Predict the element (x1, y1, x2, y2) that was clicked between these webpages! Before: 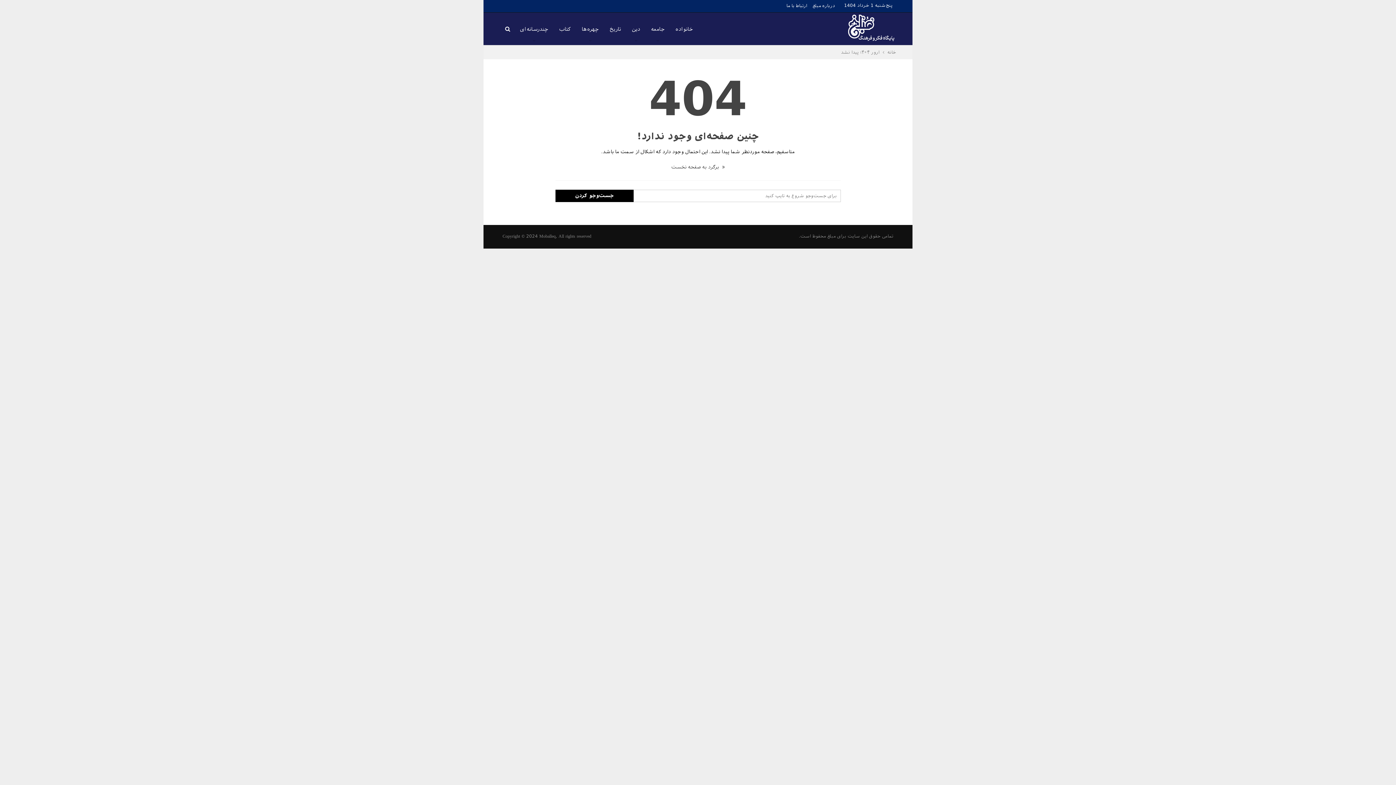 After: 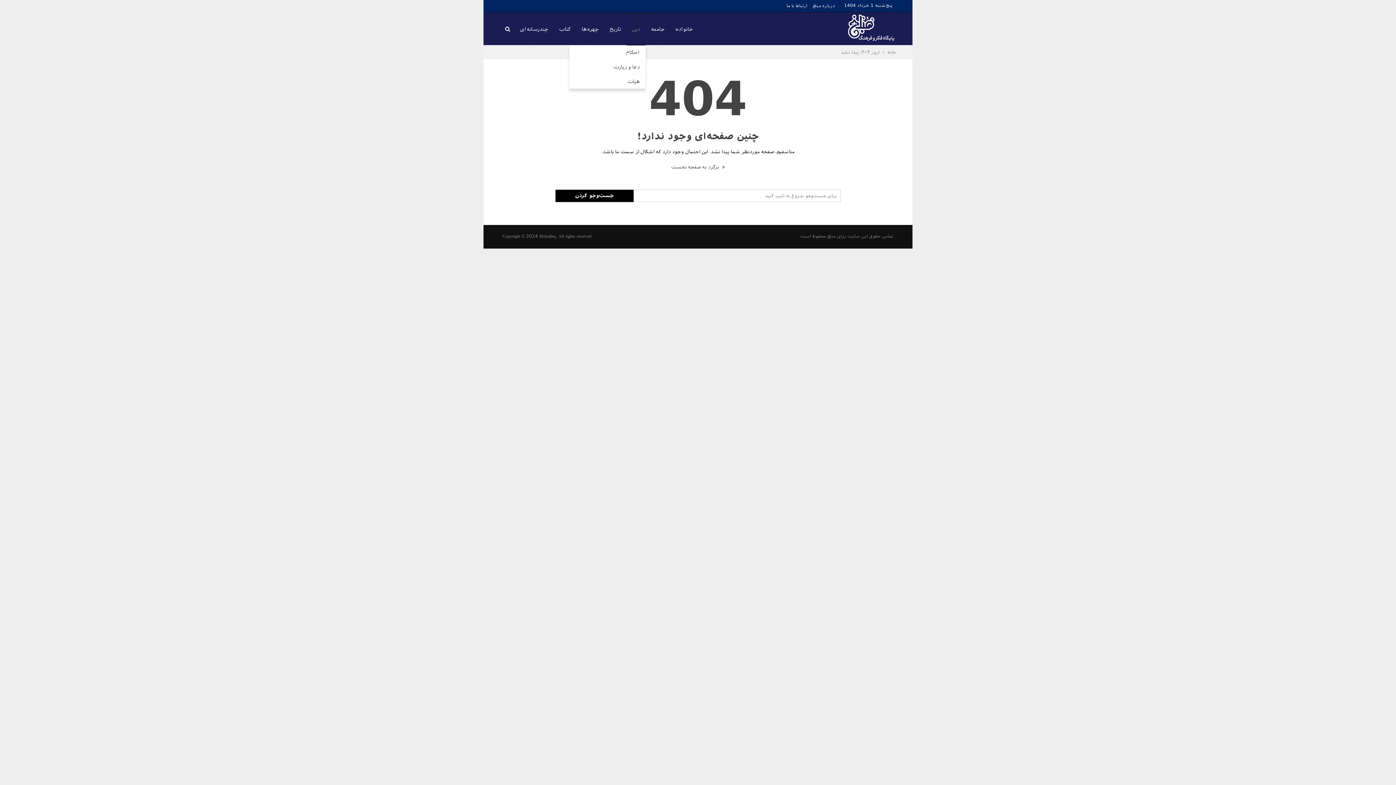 Action: label: دین bbox: (626, 12, 645, 45)